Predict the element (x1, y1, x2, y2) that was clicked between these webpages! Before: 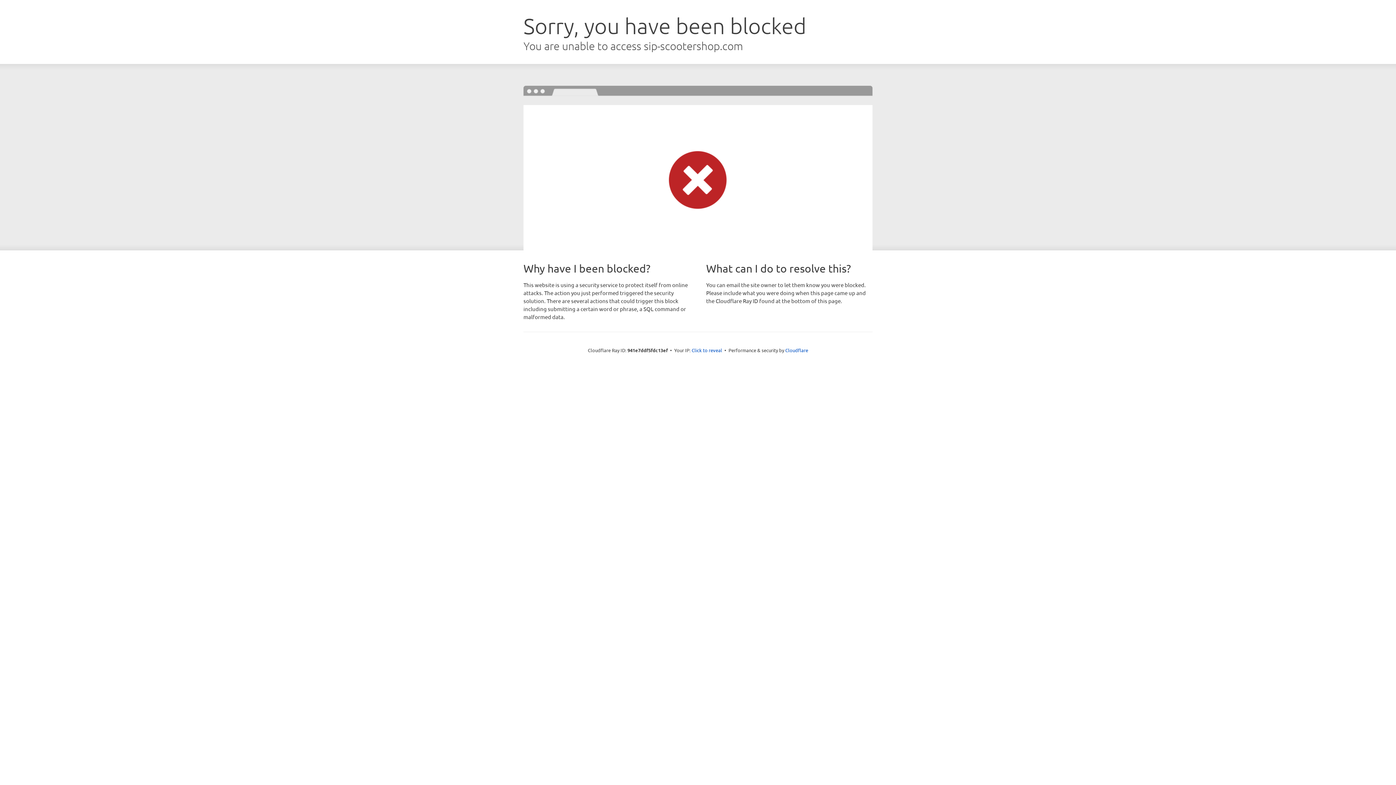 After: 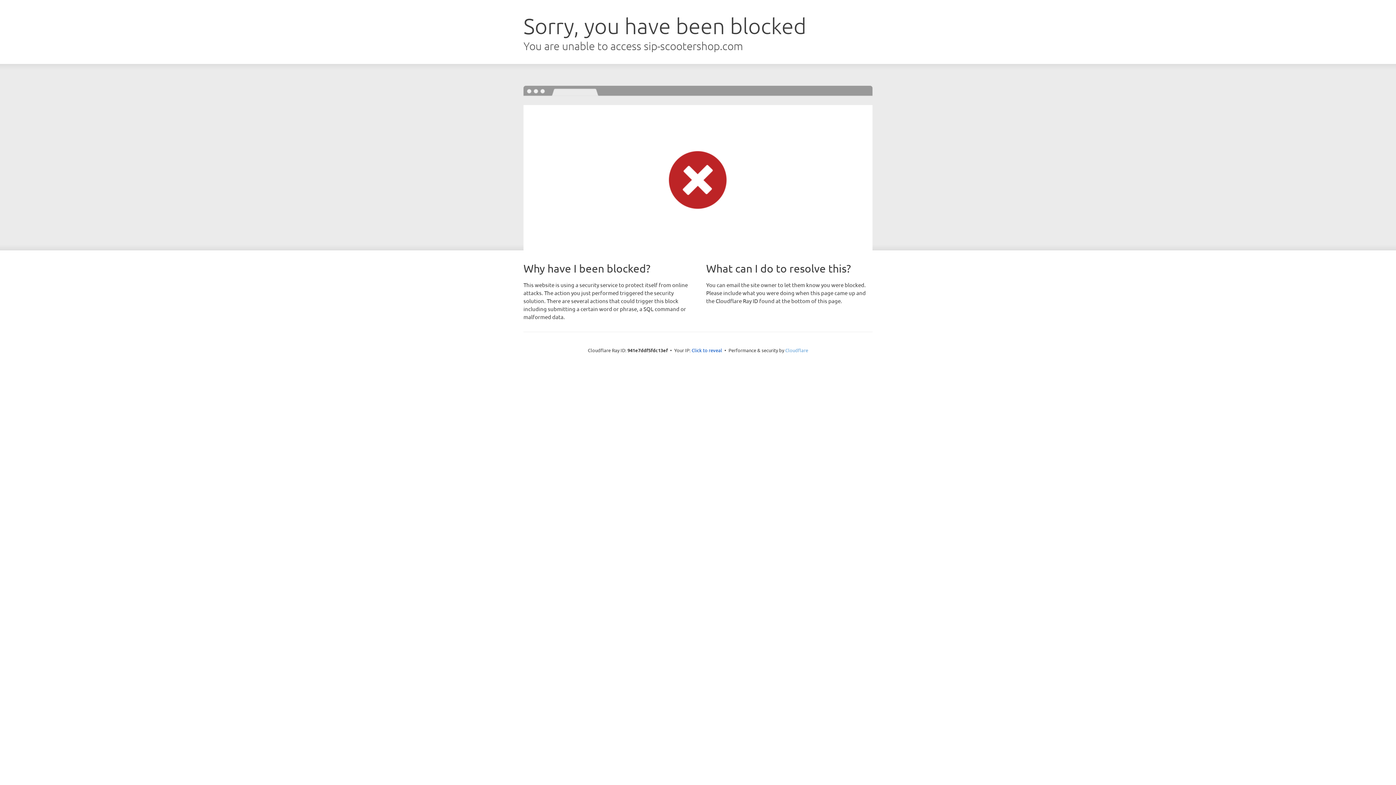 Action: label: Cloudflare bbox: (785, 347, 808, 353)